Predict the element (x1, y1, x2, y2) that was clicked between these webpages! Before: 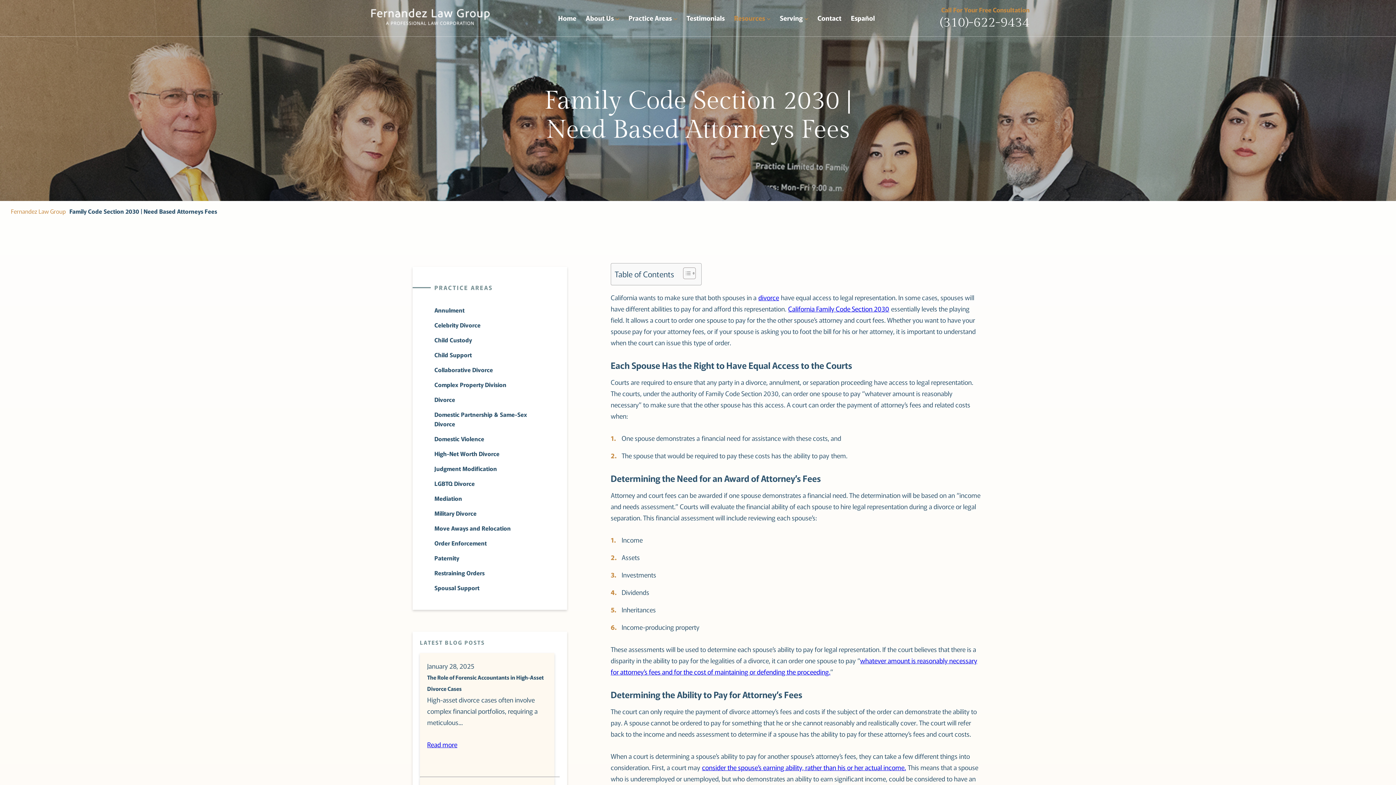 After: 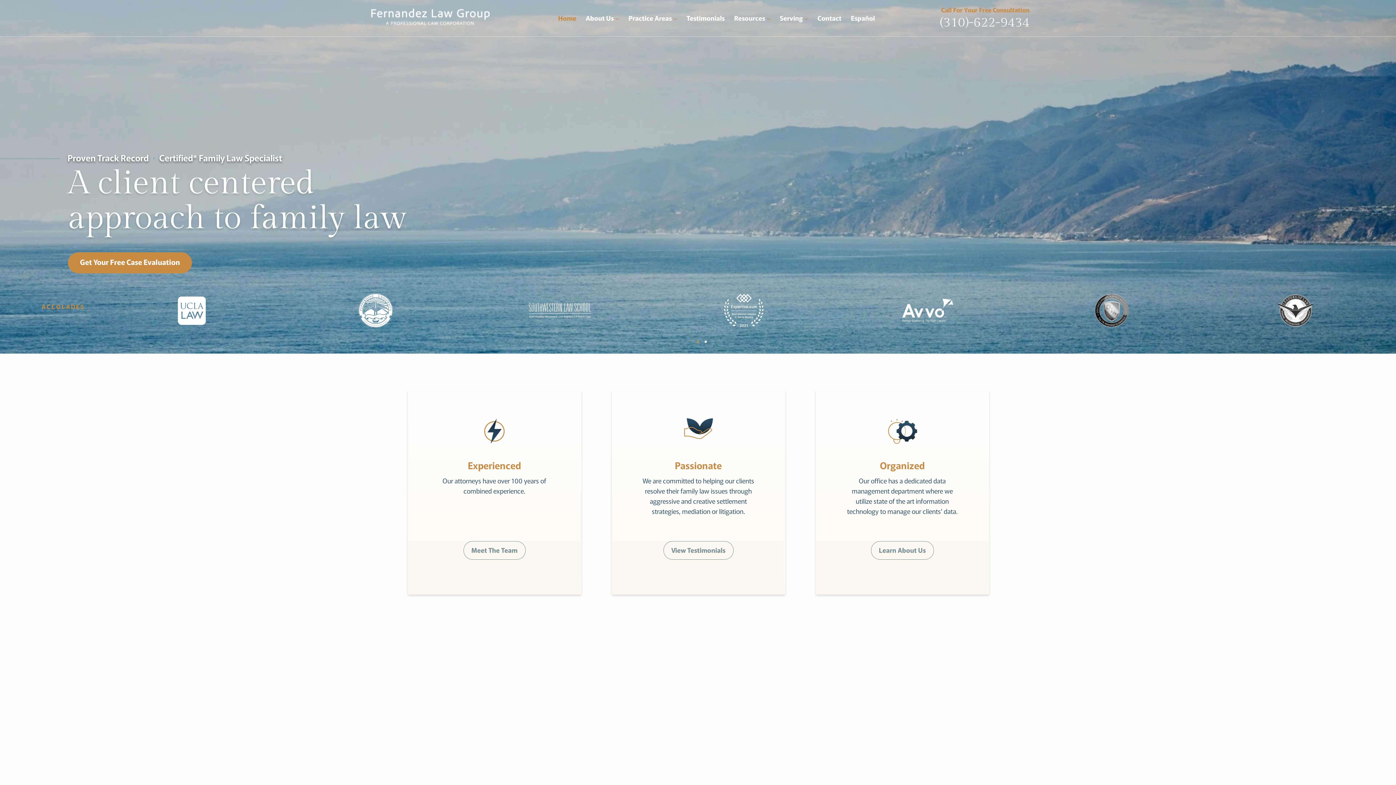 Action: bbox: (558, 14, 576, 21) label: Home